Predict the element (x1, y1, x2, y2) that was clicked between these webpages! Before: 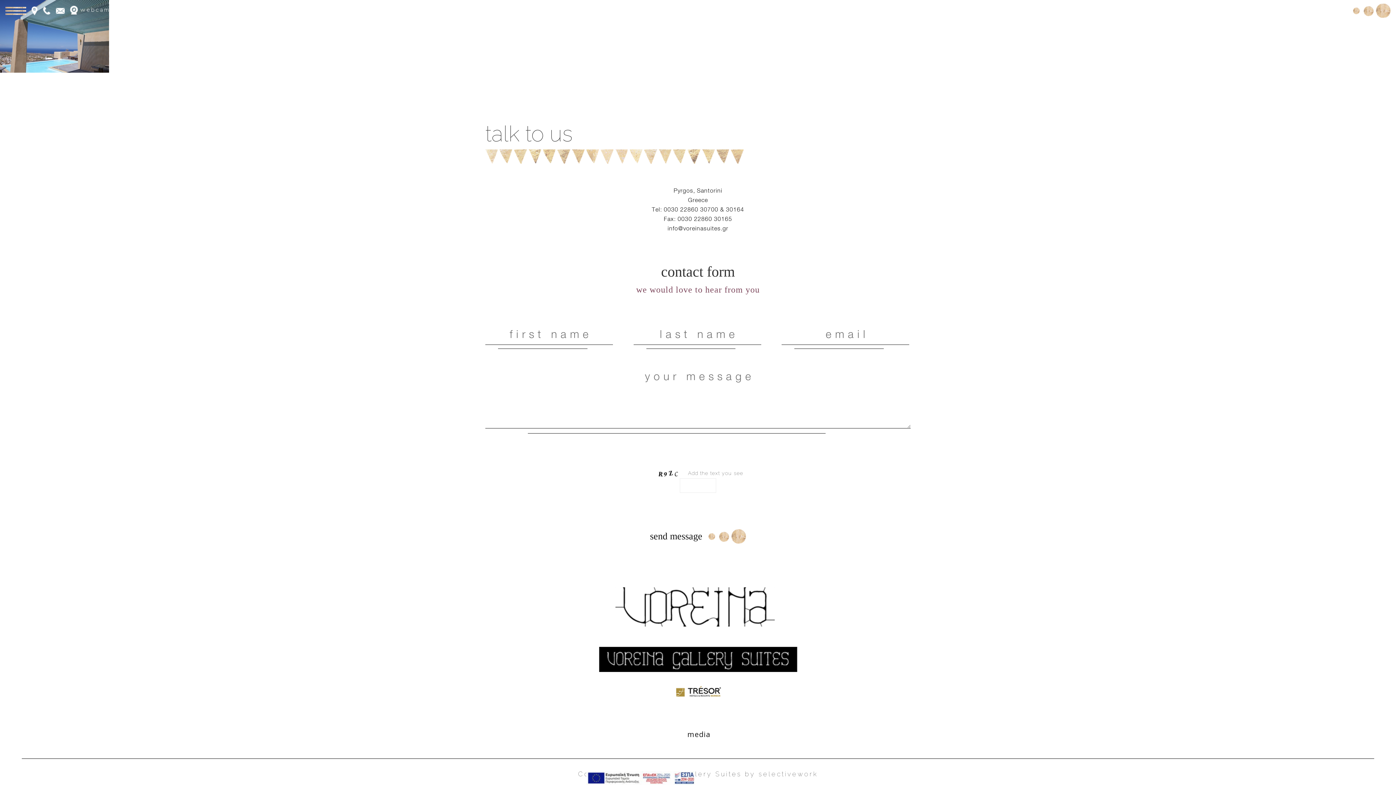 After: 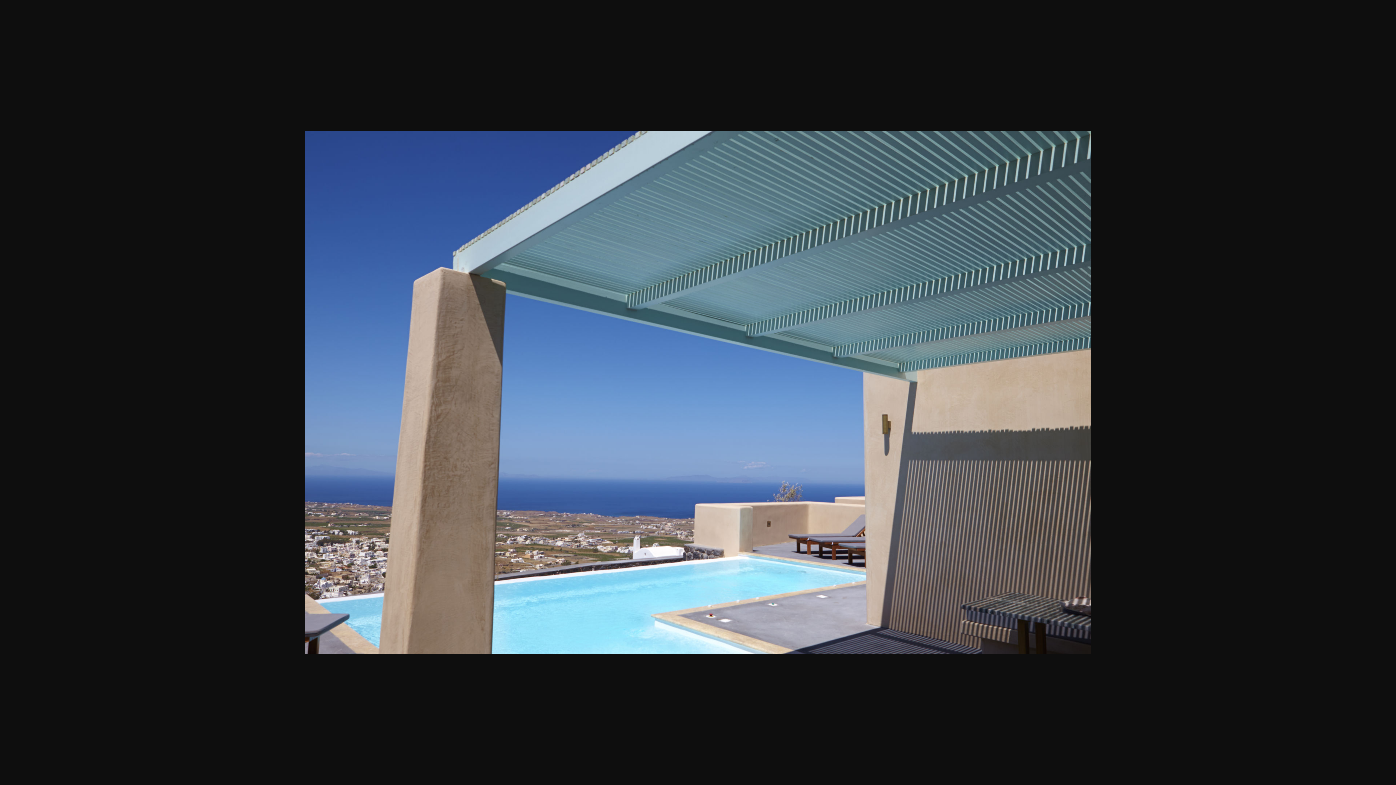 Action: bbox: (0, 32, 109, 38)